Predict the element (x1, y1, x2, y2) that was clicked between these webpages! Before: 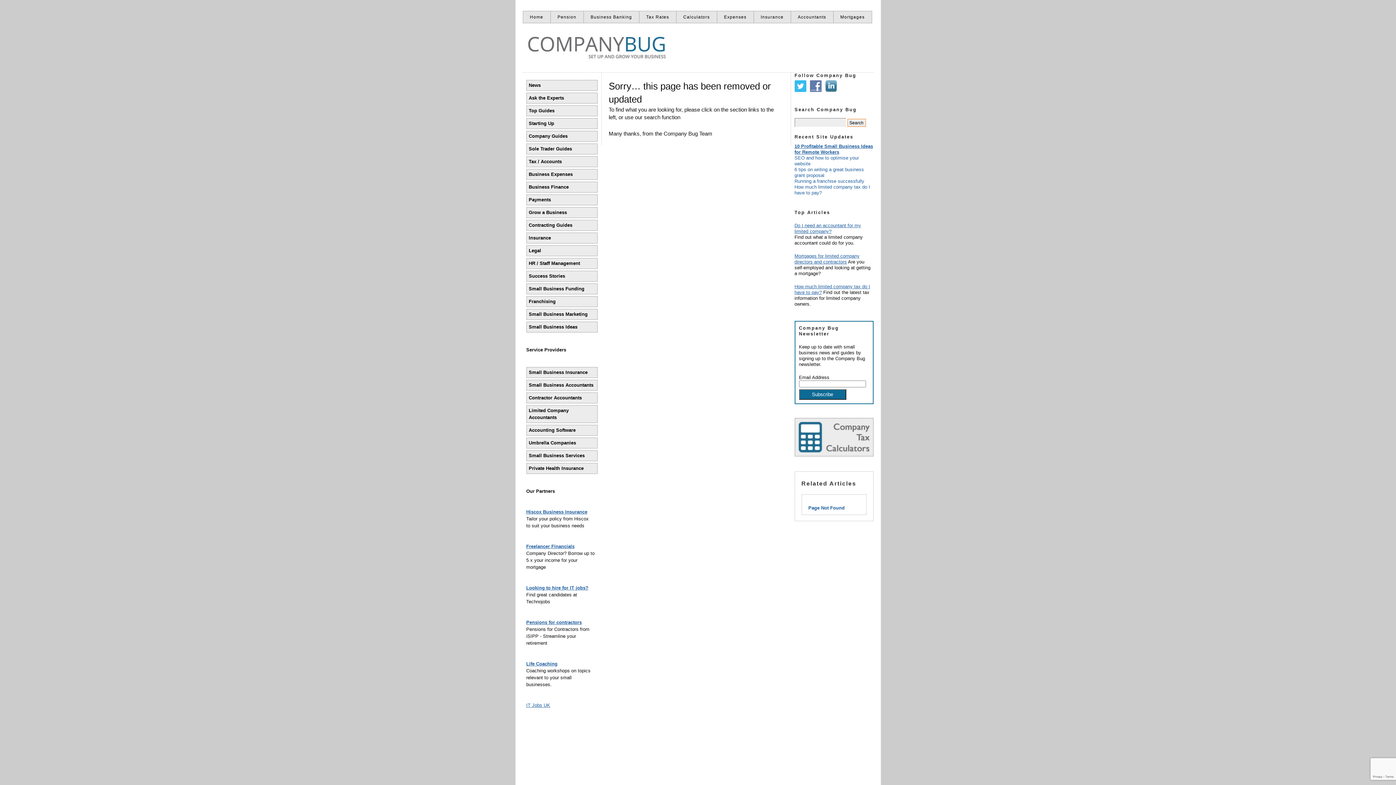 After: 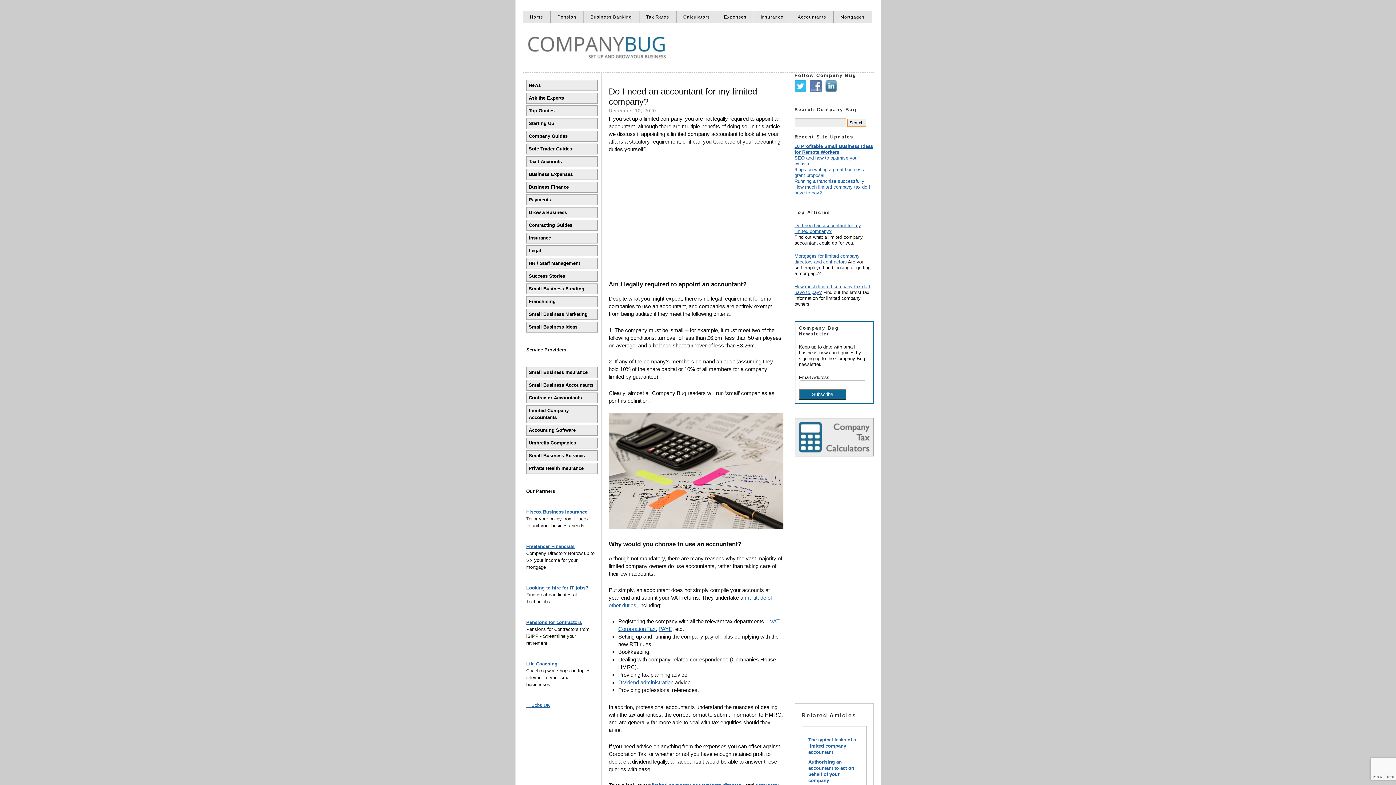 Action: label: Do I need an accountant for my limited company? bbox: (794, 222, 861, 234)